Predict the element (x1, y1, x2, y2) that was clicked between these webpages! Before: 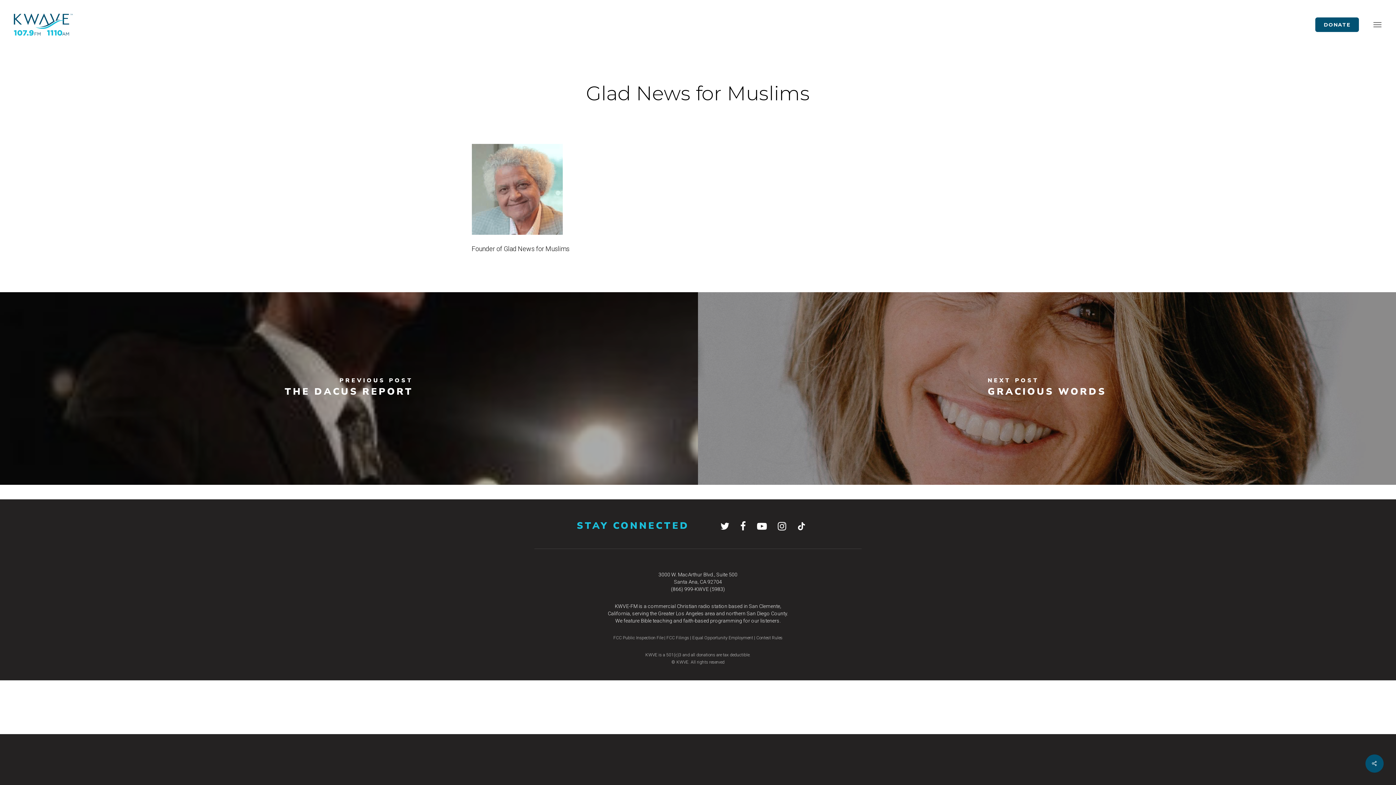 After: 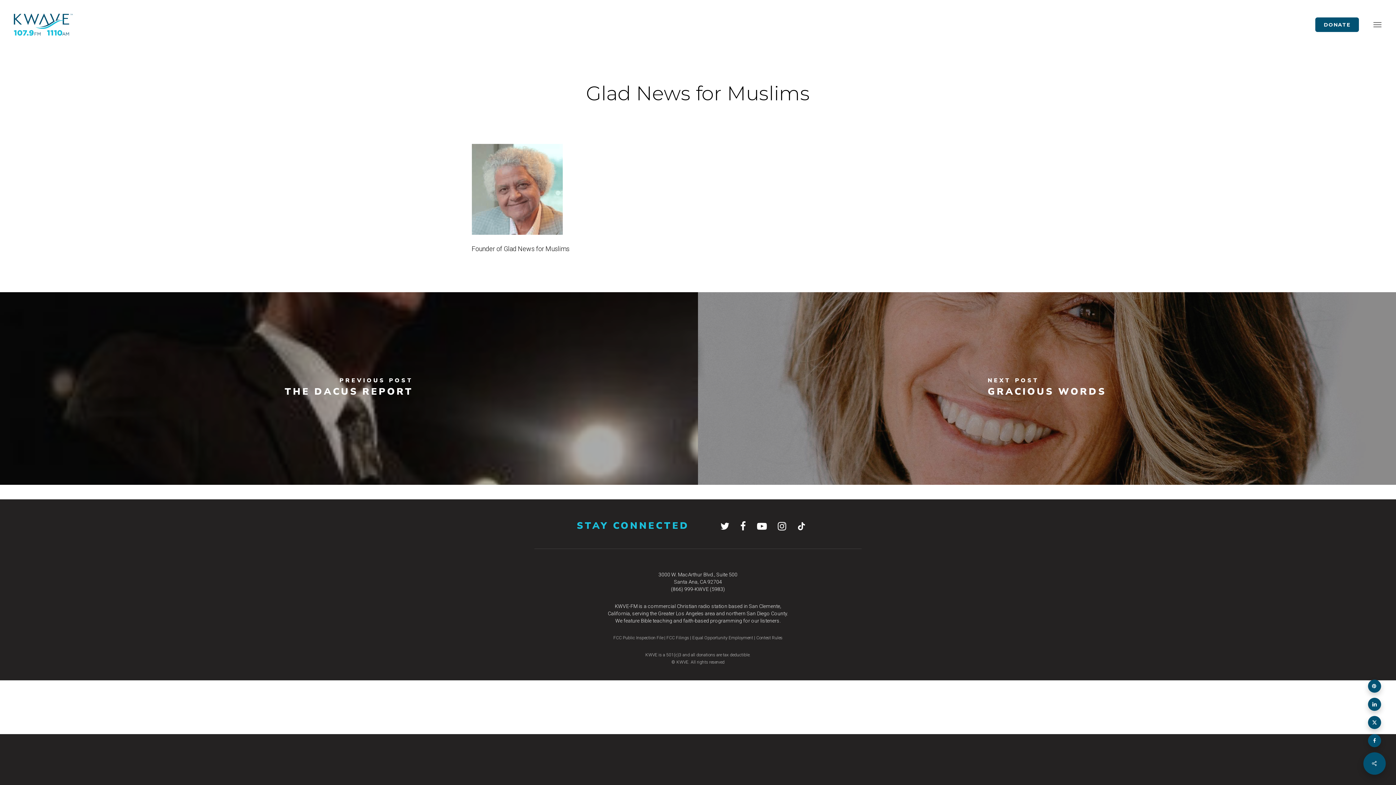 Action: bbox: (1365, 754, 1384, 773)